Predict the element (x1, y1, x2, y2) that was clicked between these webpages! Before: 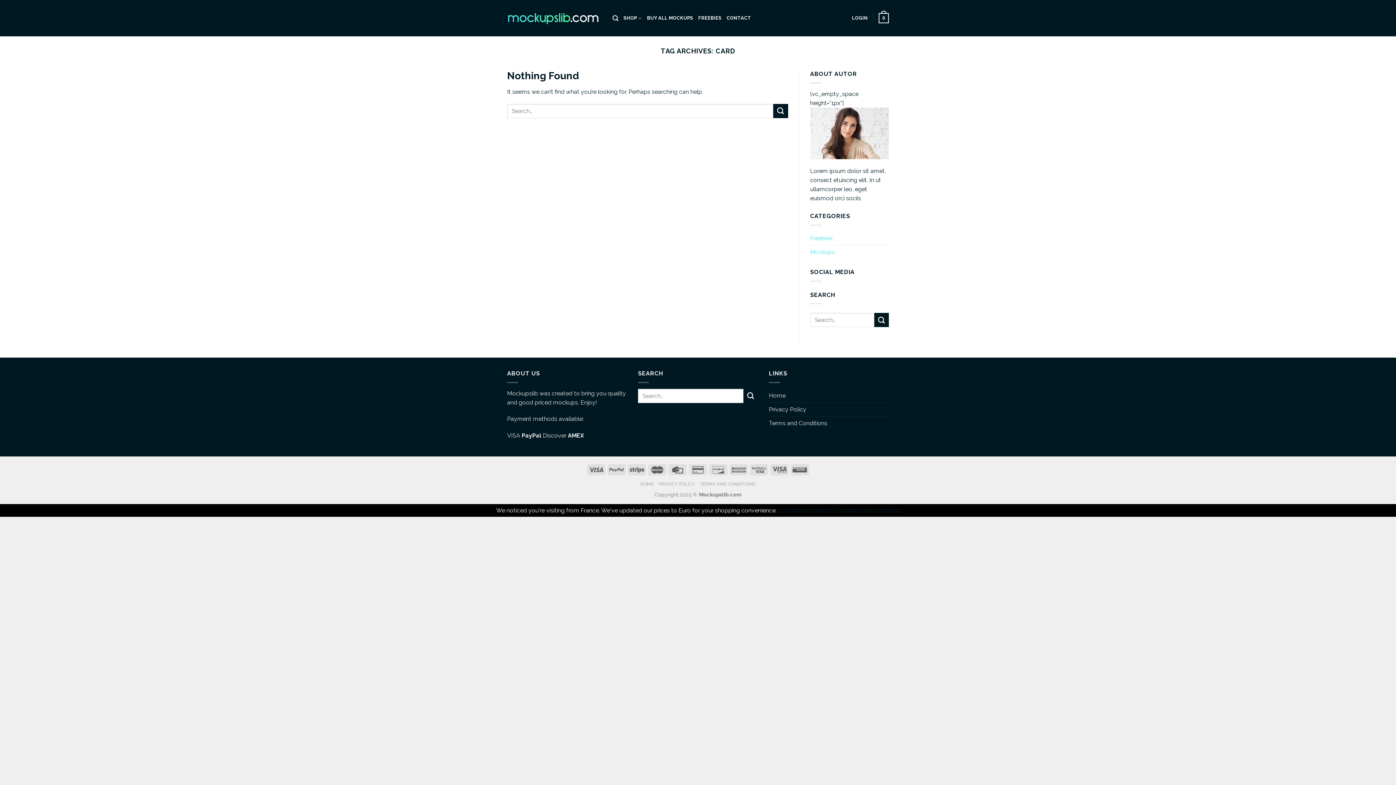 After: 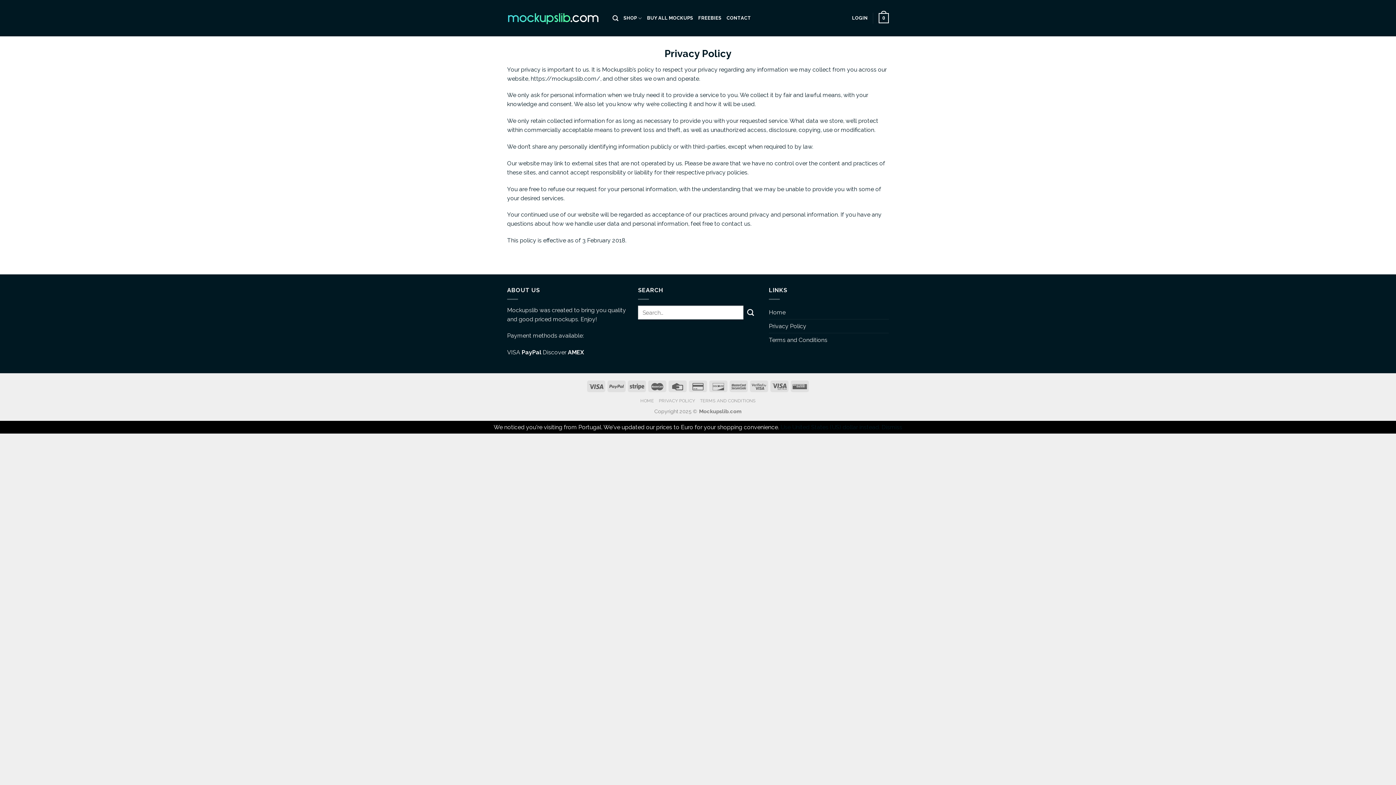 Action: bbox: (659, 481, 695, 487) label: PRIVACY POLICY